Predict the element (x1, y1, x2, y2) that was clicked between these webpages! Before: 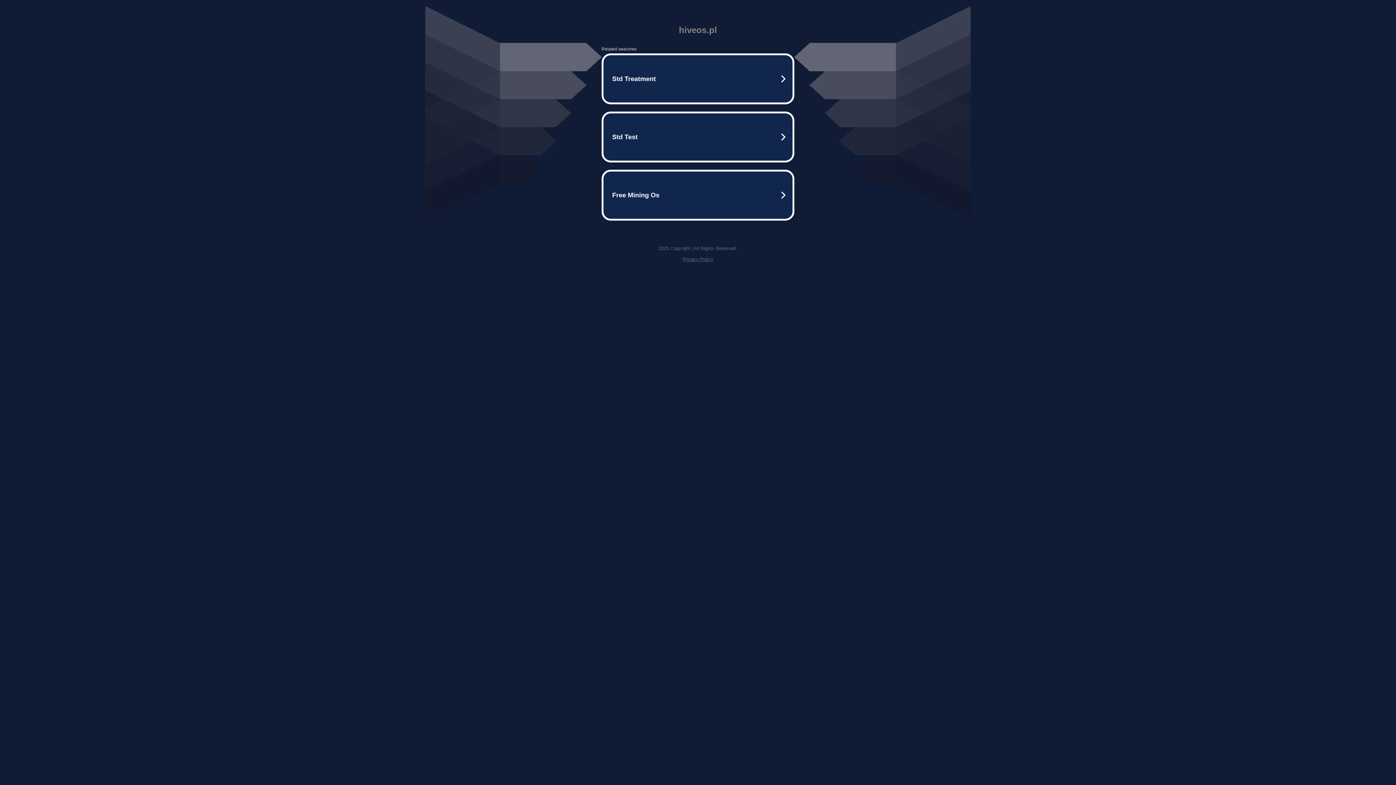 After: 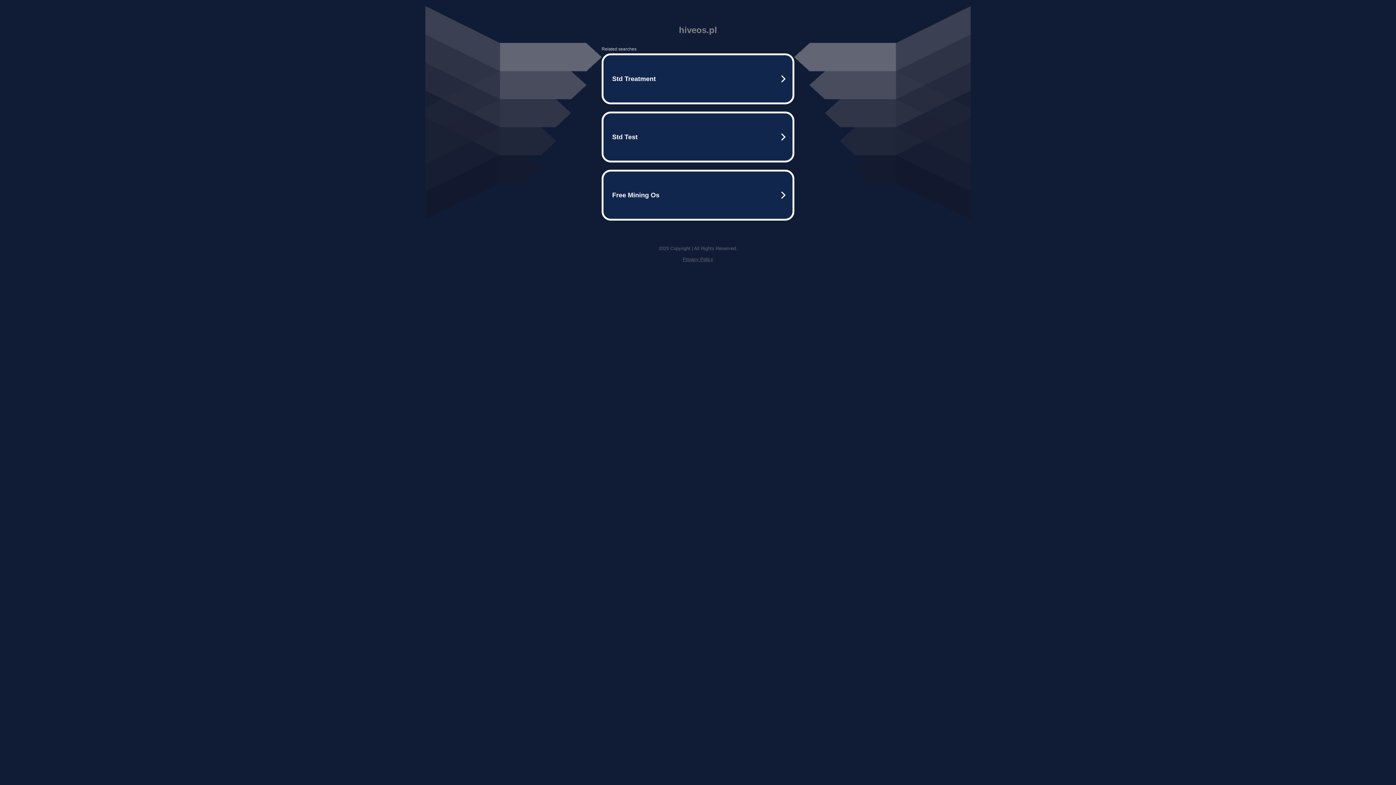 Action: bbox: (682, 256, 713, 262) label: Privacy Policy